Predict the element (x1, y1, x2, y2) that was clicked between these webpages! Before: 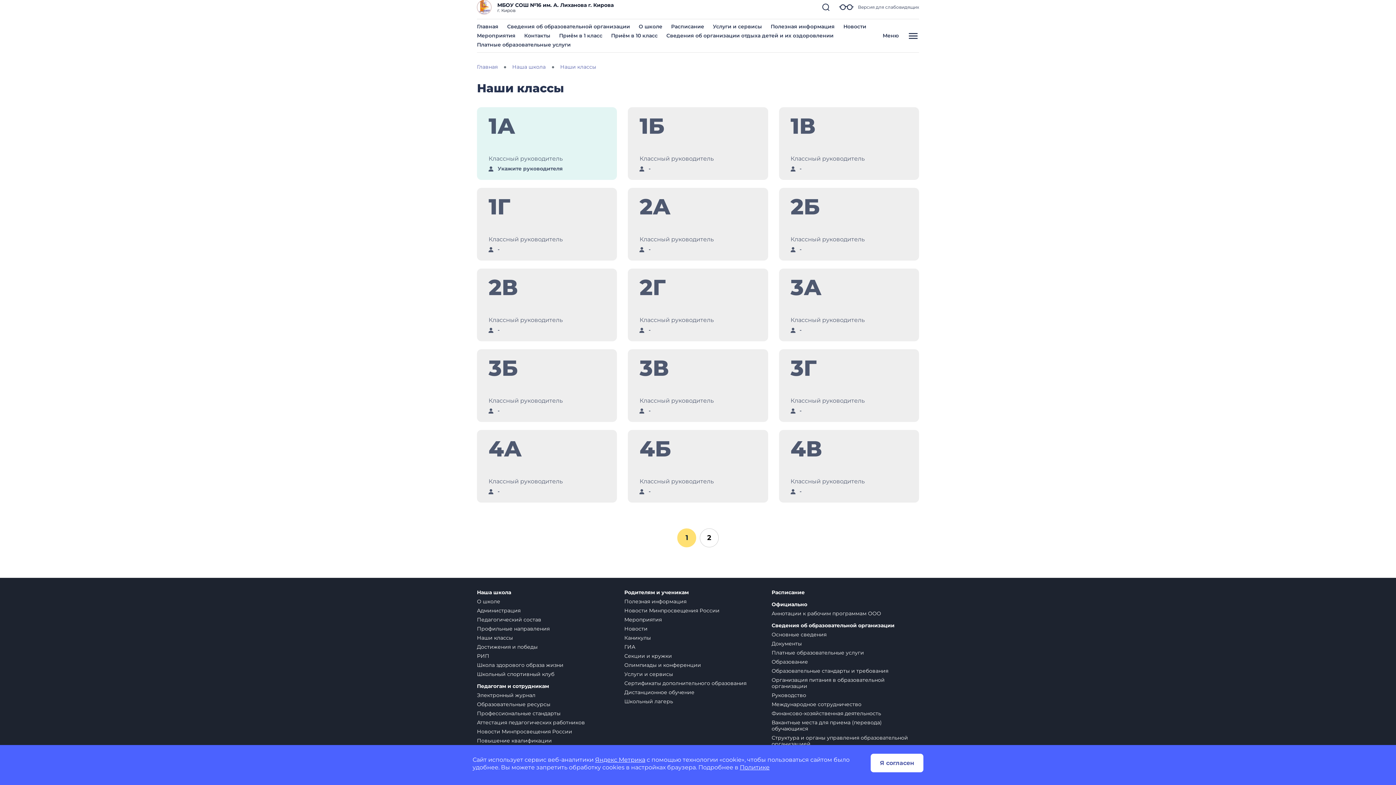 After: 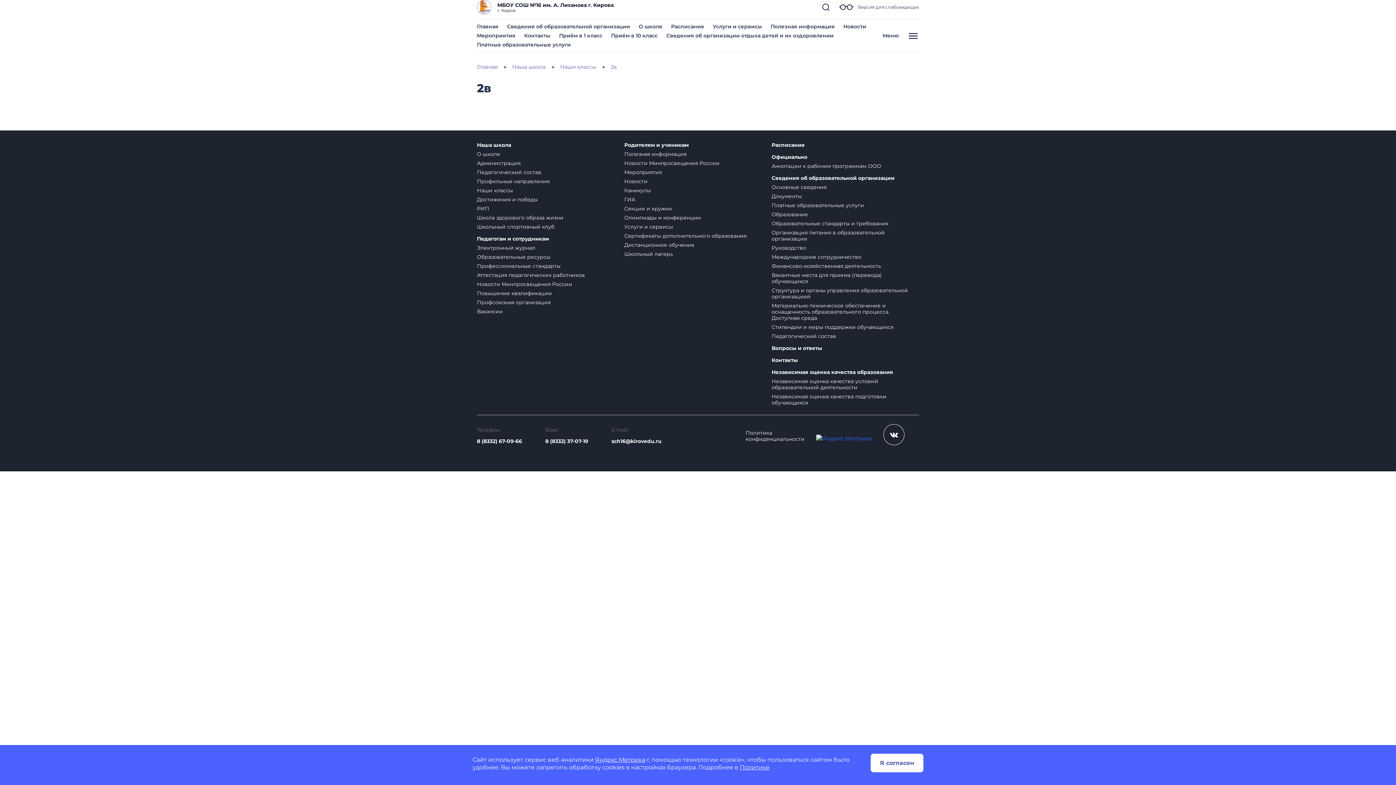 Action: label: 2В
Классный руководитель
- bbox: (488, 276, 562, 333)